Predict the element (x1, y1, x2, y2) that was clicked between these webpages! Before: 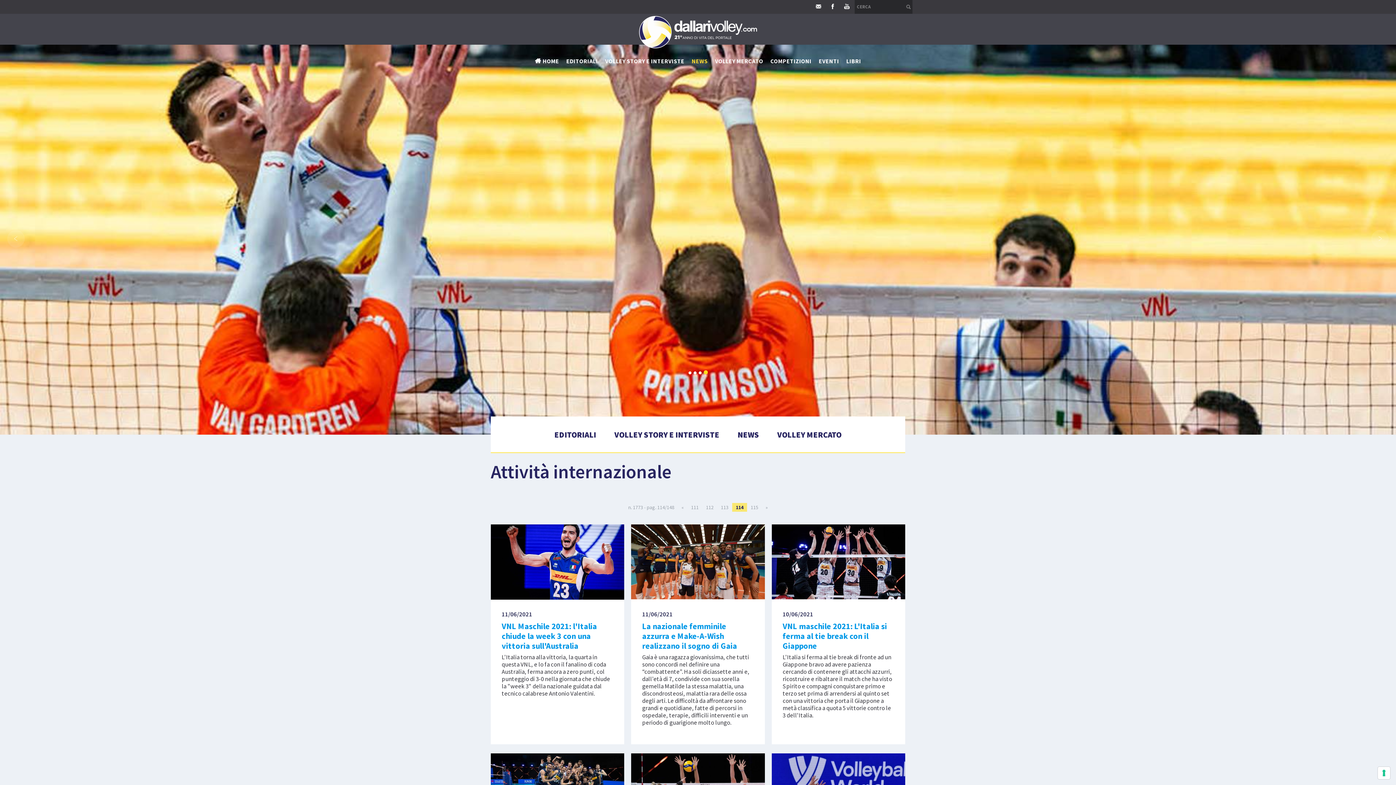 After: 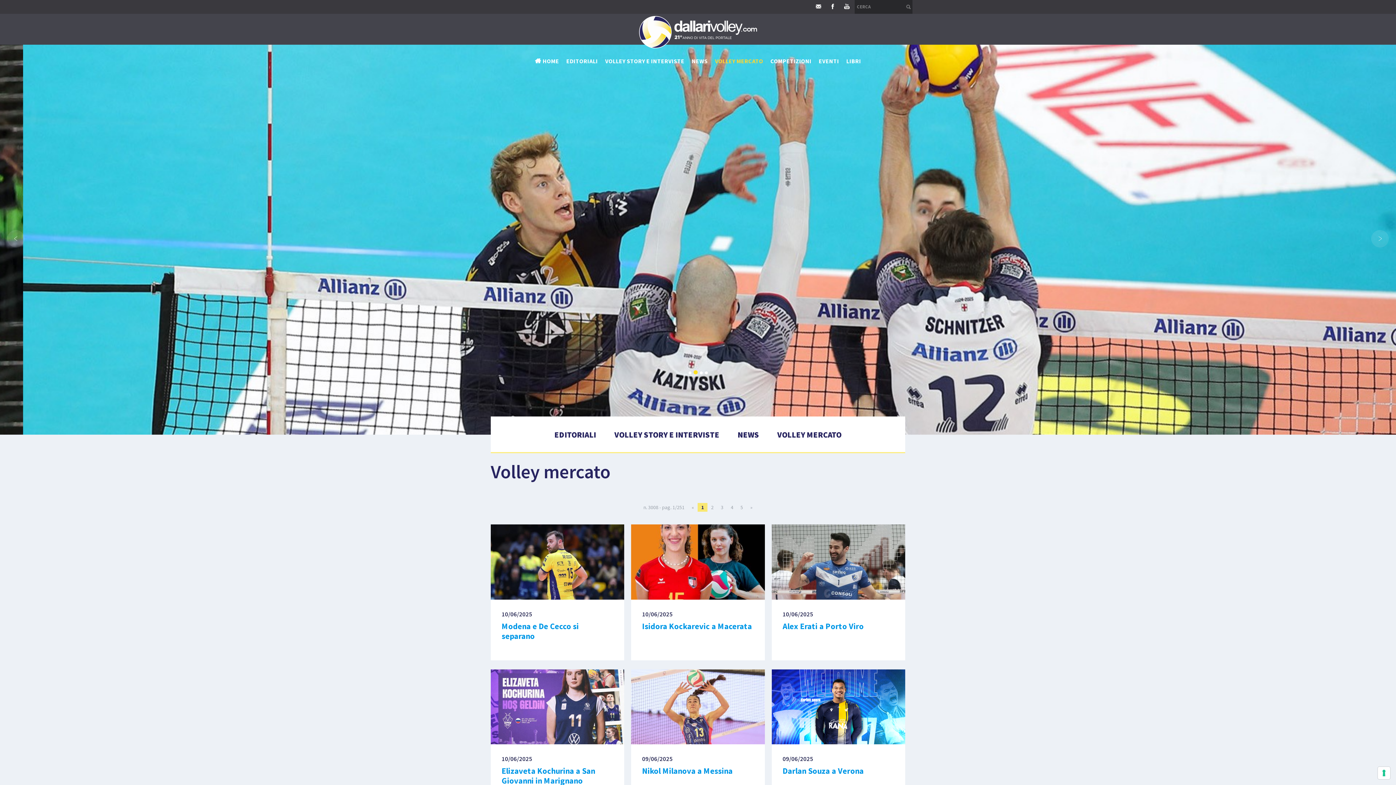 Action: bbox: (711, 44, 767, 72) label: VOLLEY MERCATO